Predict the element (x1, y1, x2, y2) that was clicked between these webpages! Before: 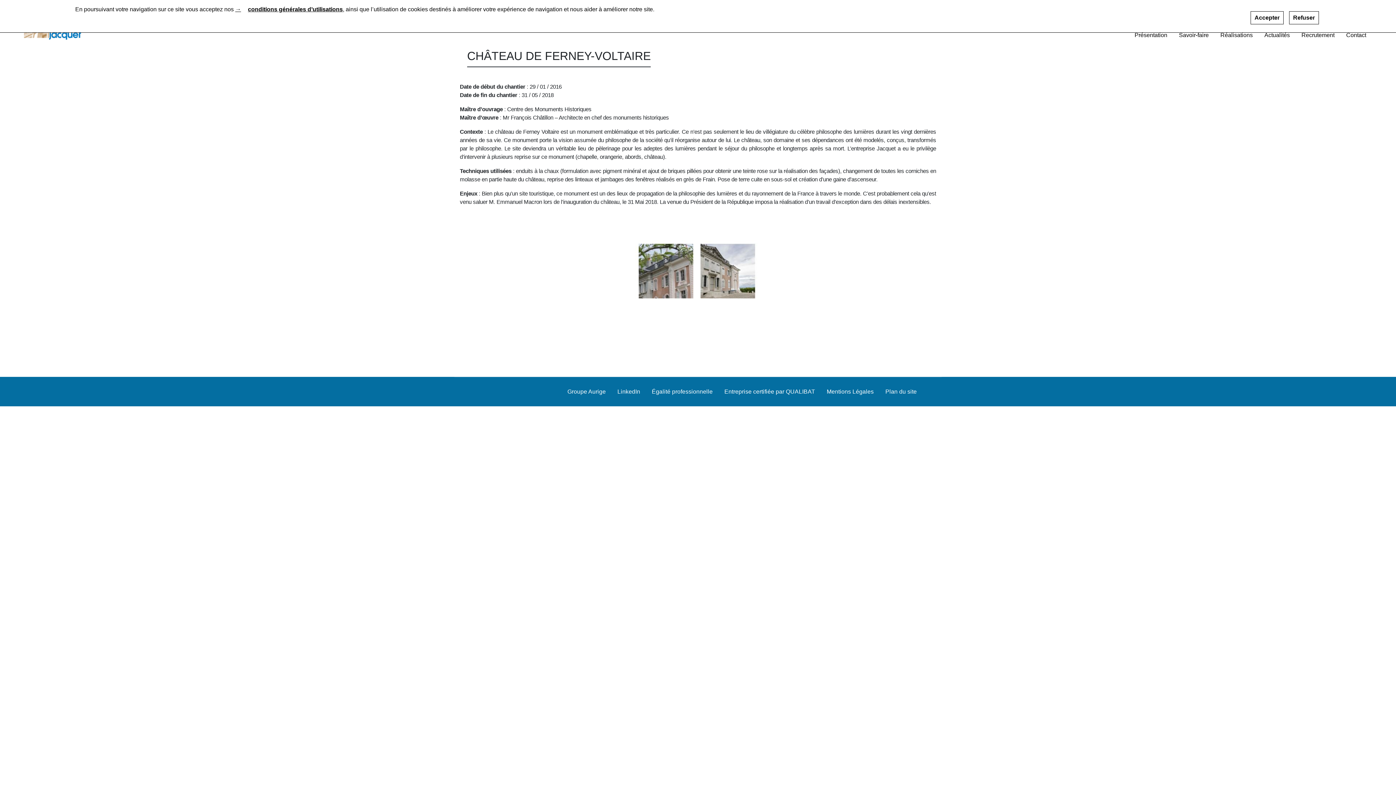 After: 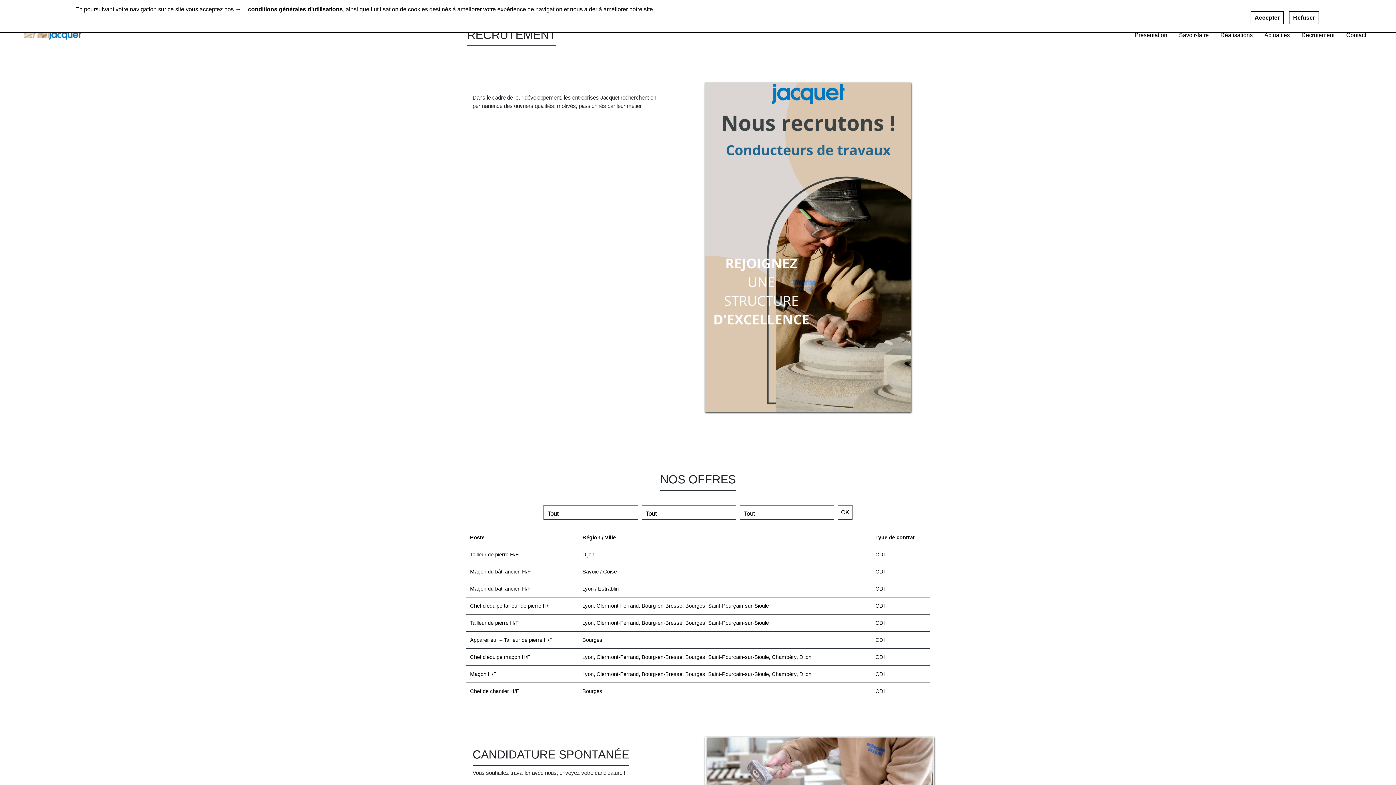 Action: bbox: (1296, 28, 1340, 42) label: Recrutement